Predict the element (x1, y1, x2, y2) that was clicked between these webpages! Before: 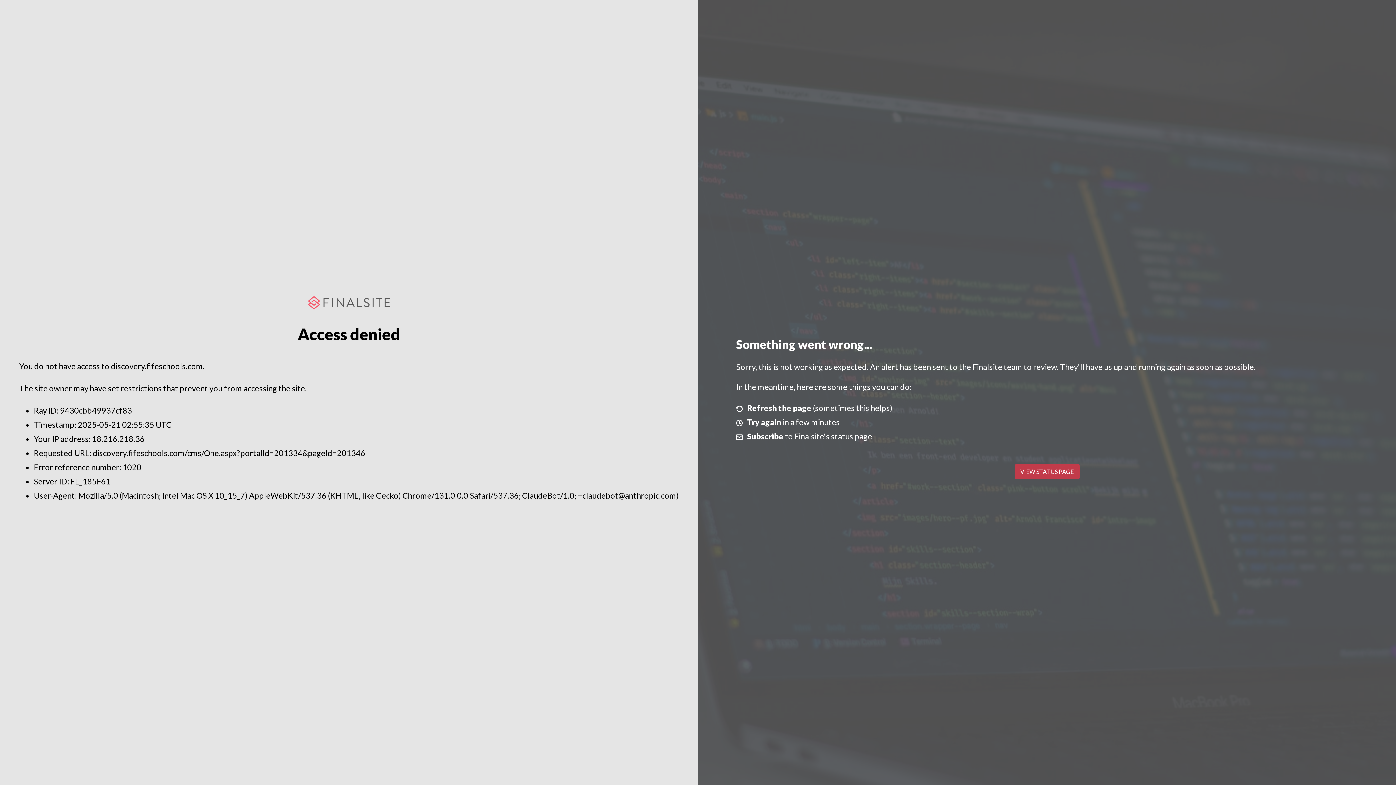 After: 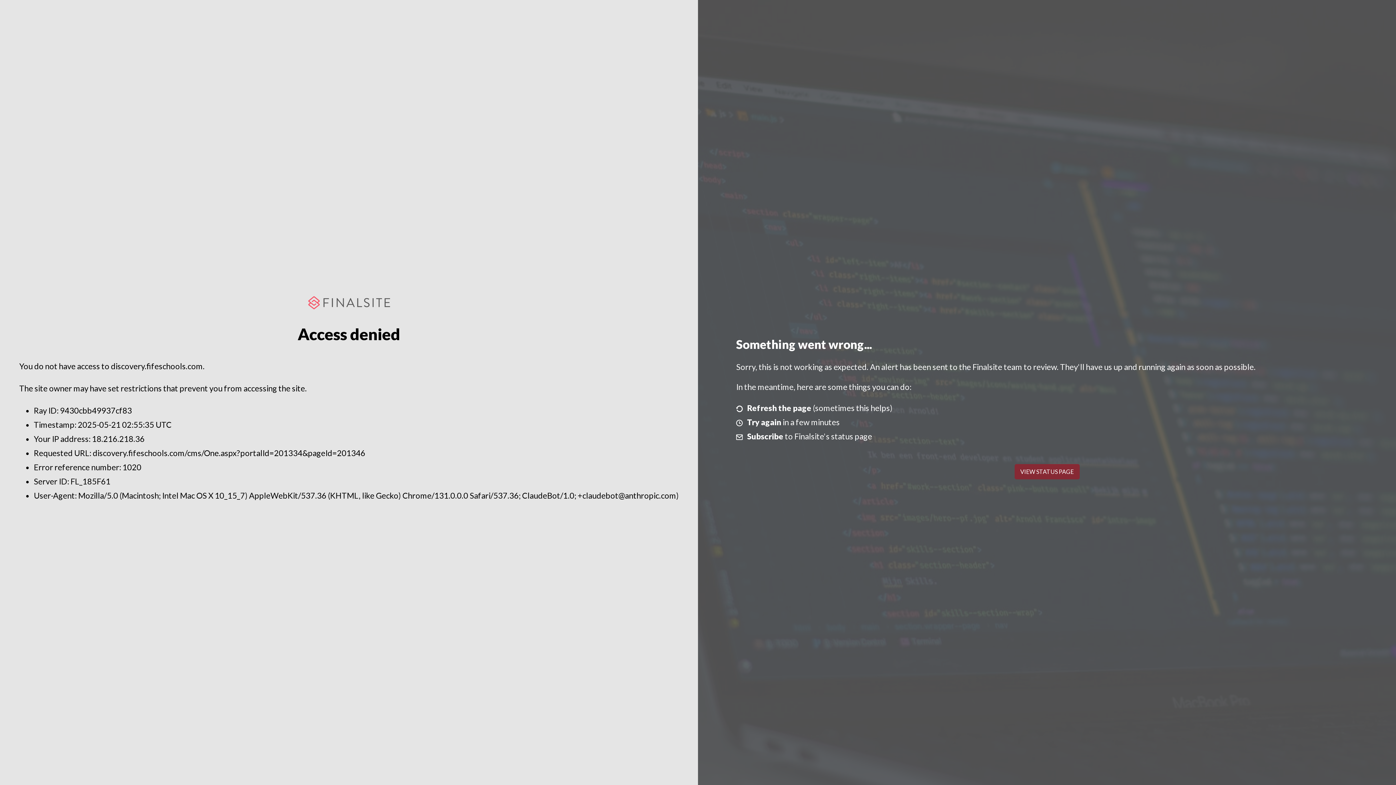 Action: label: VIEW STATUS PAGE bbox: (1014, 464, 1079, 479)